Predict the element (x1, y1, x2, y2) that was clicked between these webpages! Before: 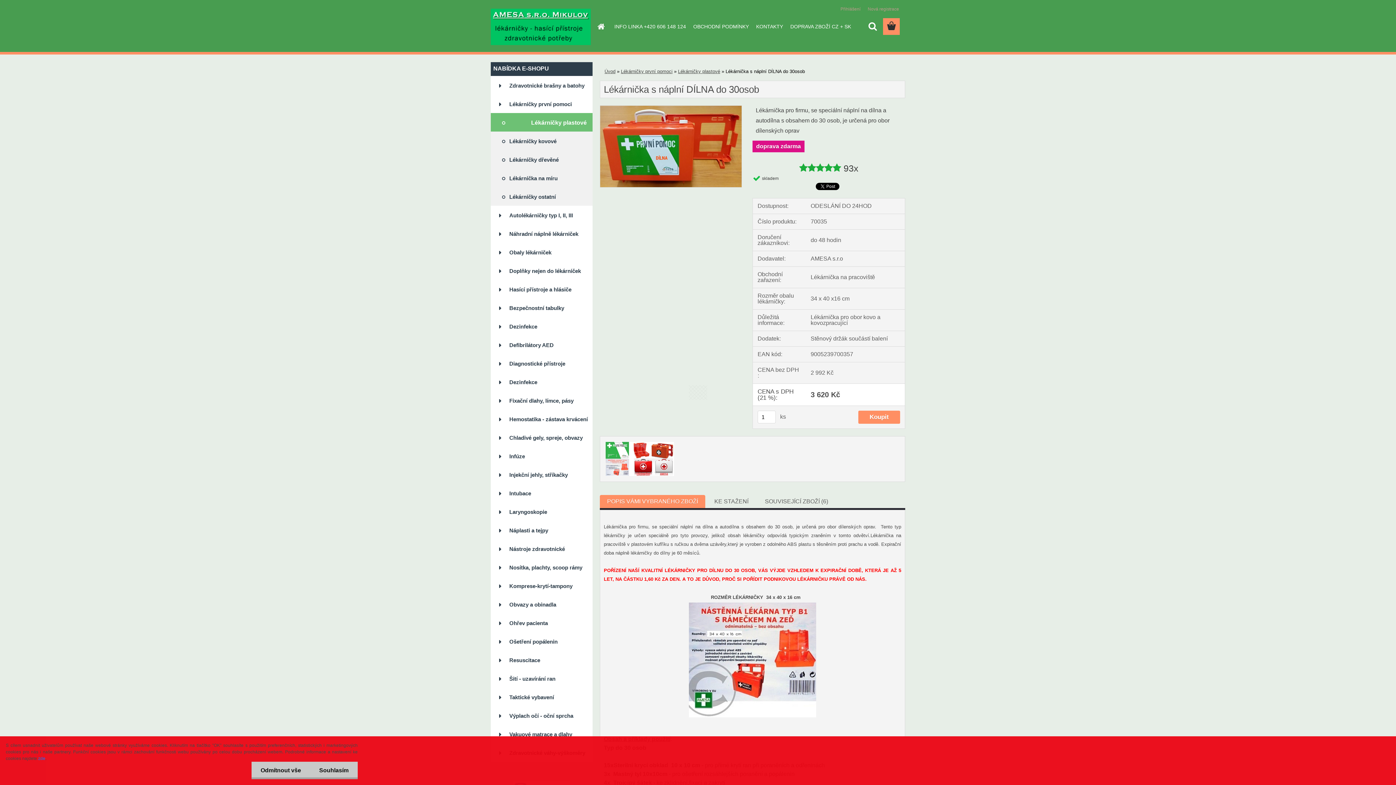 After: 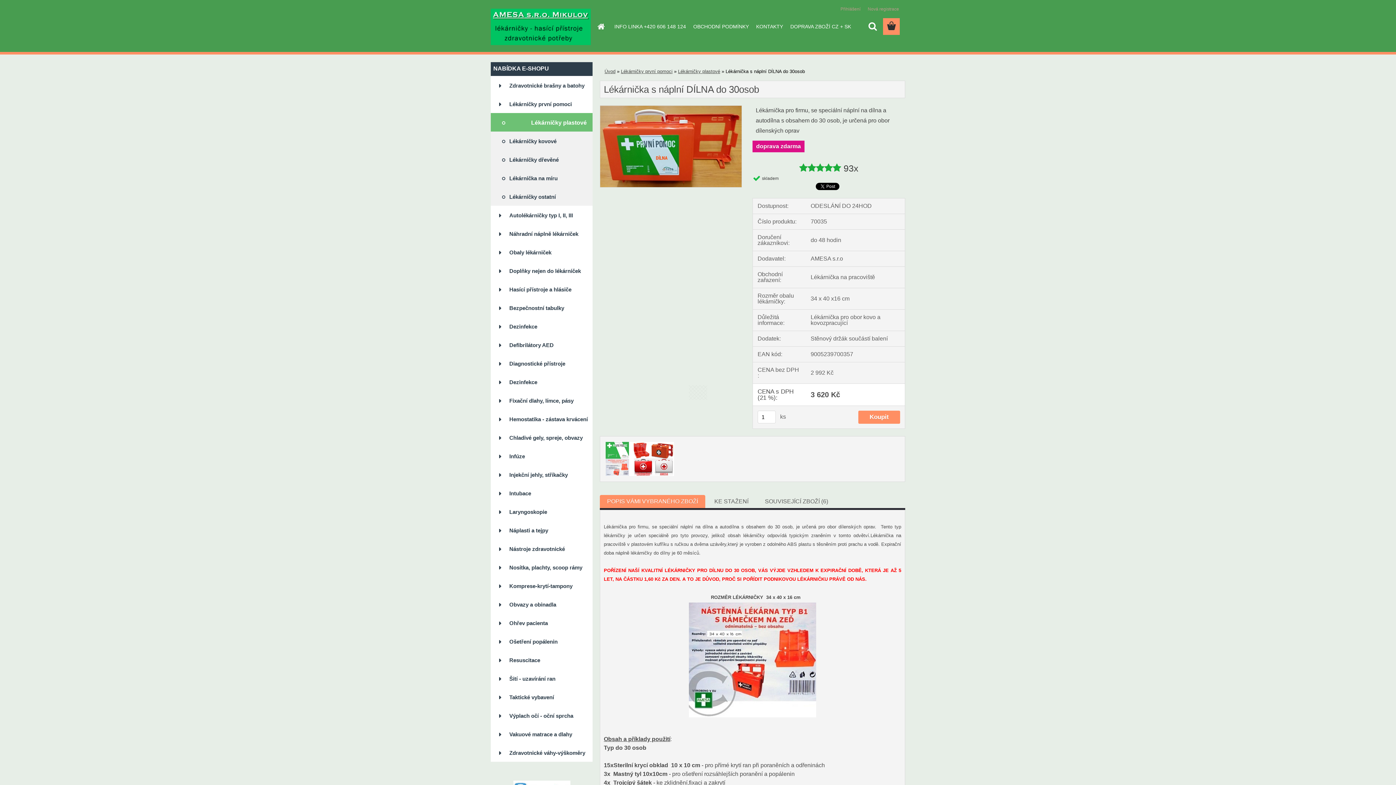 Action: bbox: (310, 762, 357, 779) label: Souhlasím